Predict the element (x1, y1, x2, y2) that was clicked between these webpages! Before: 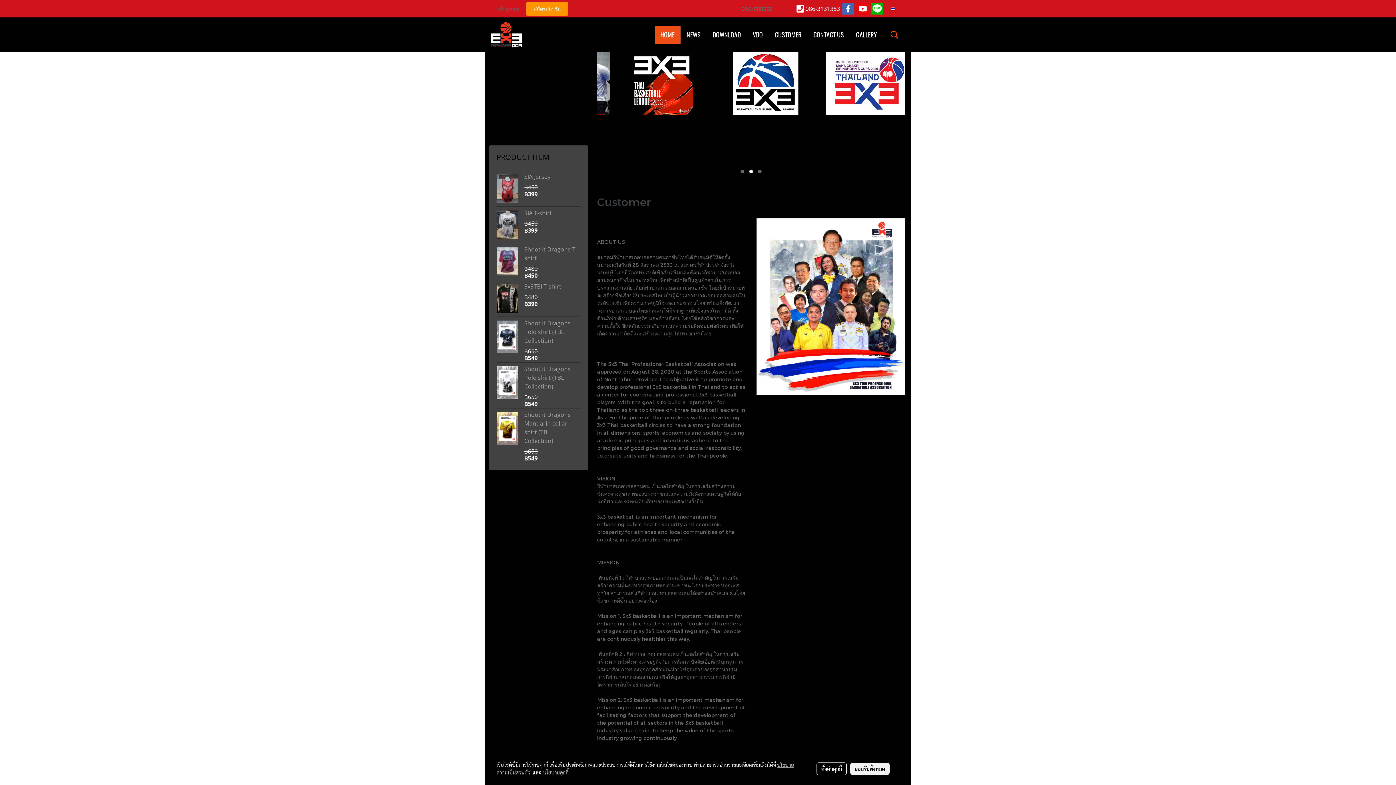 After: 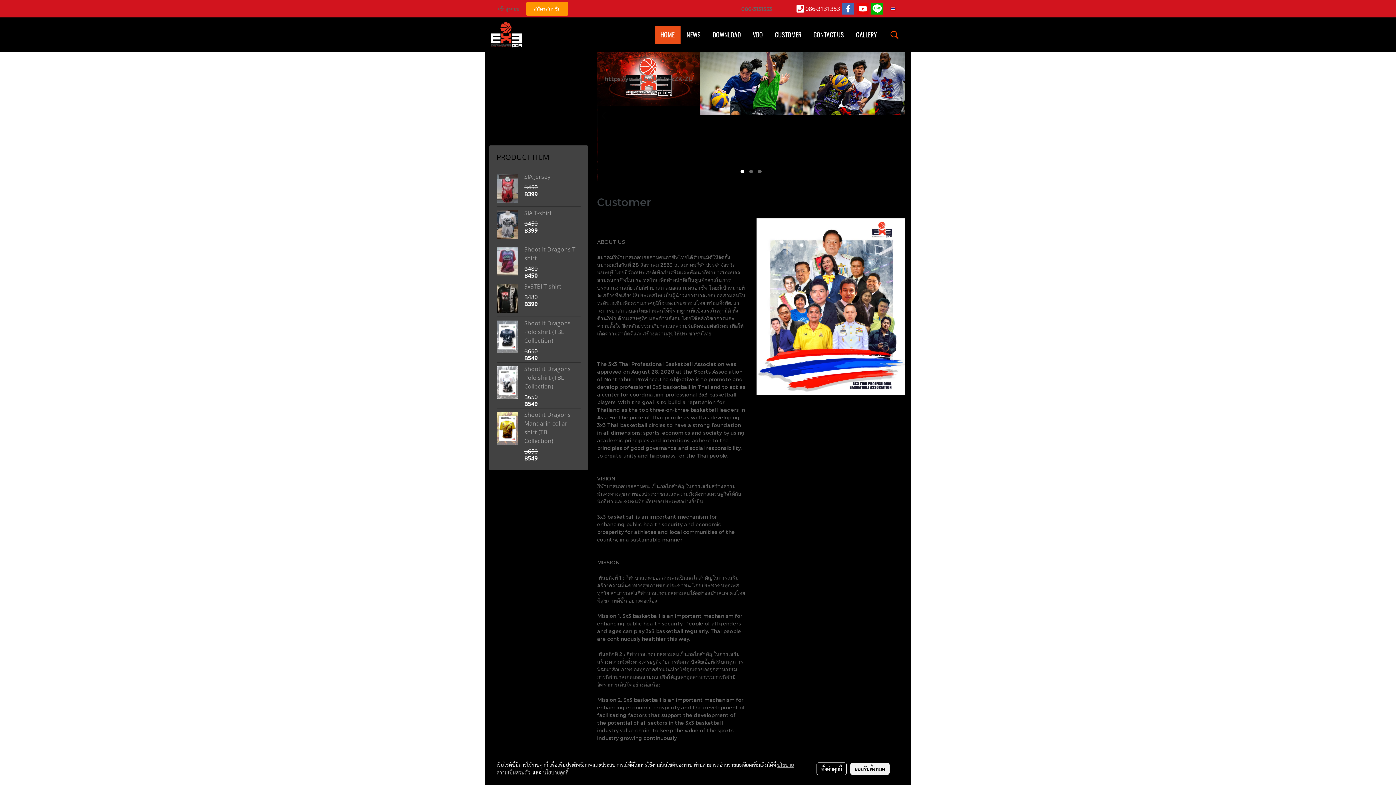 Action: bbox: (796, 4, 840, 13) label:  086-3131353